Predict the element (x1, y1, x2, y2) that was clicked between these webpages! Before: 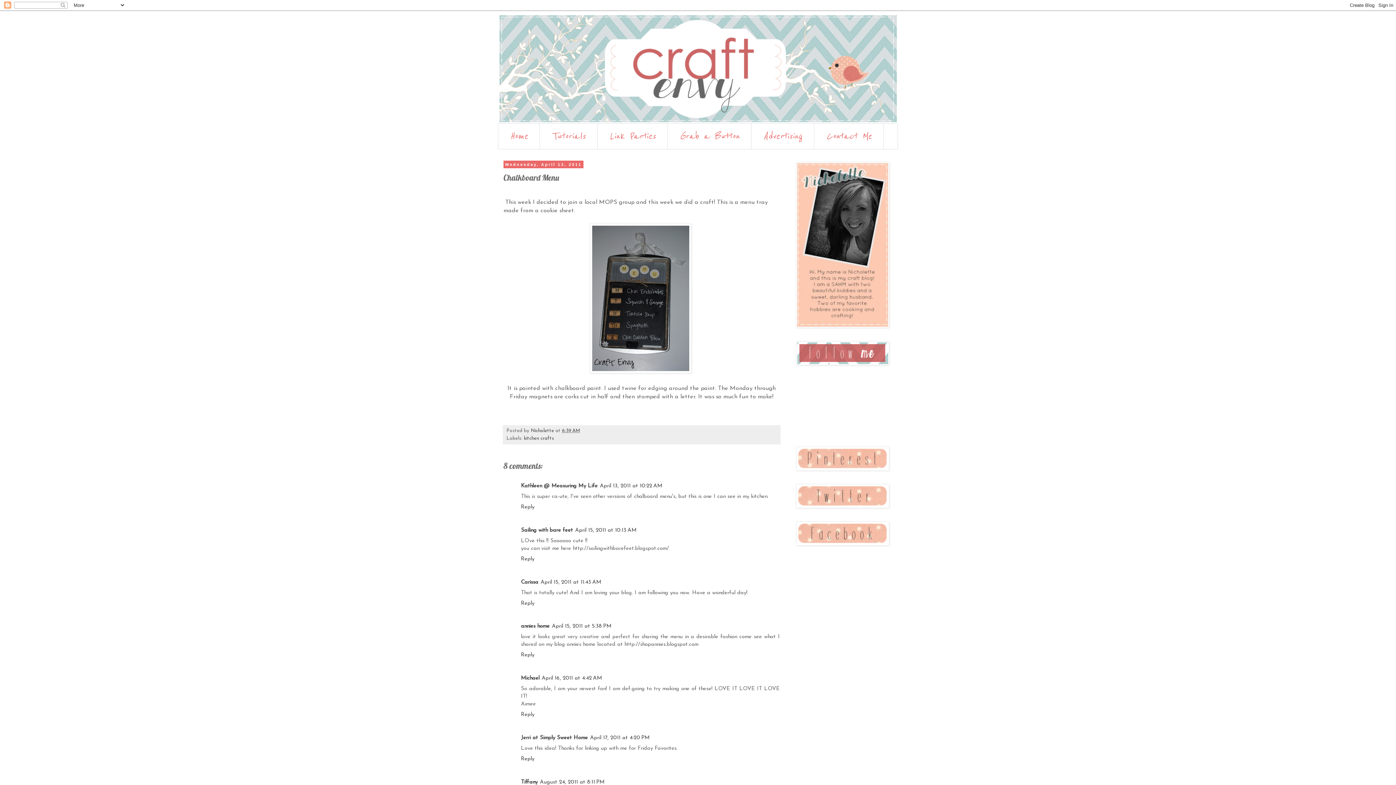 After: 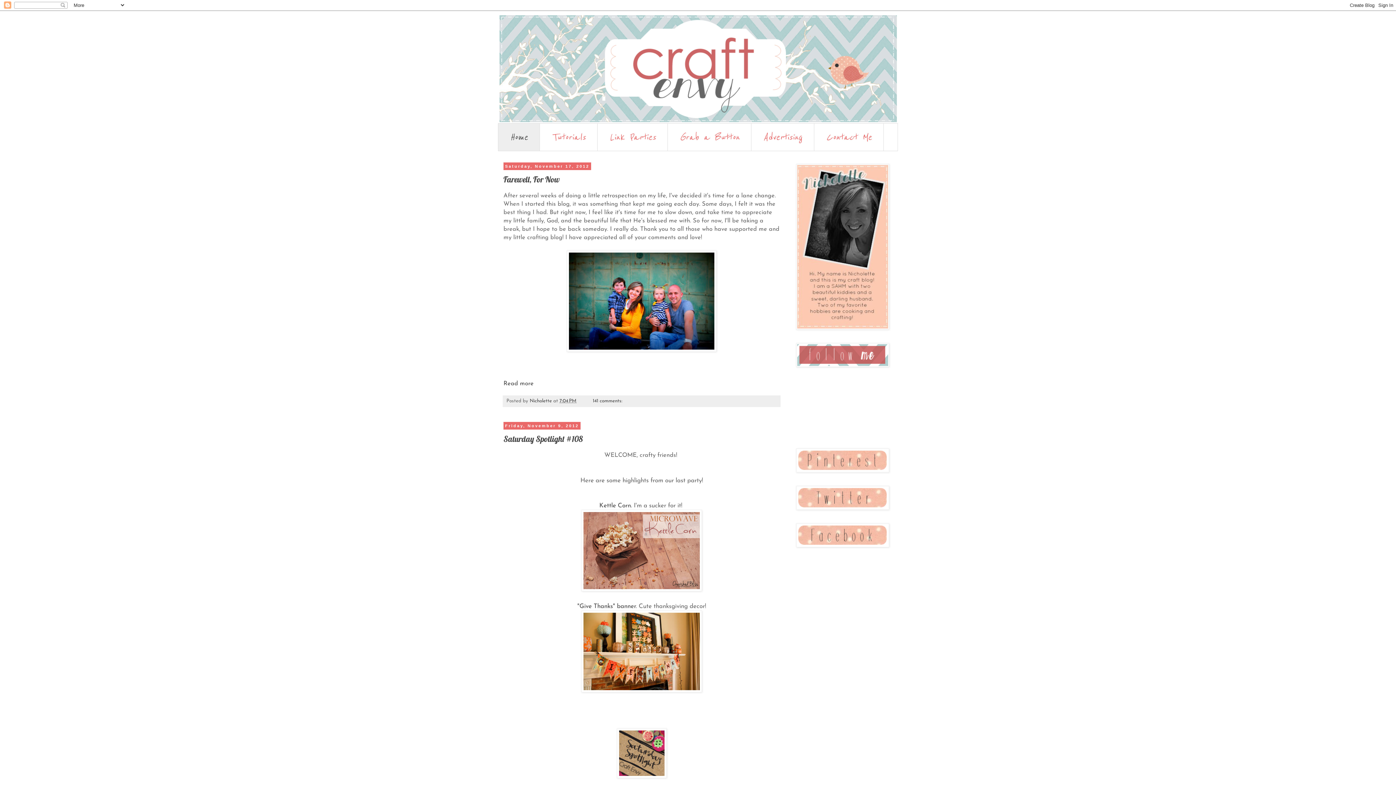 Action: bbox: (498, 14, 898, 123)